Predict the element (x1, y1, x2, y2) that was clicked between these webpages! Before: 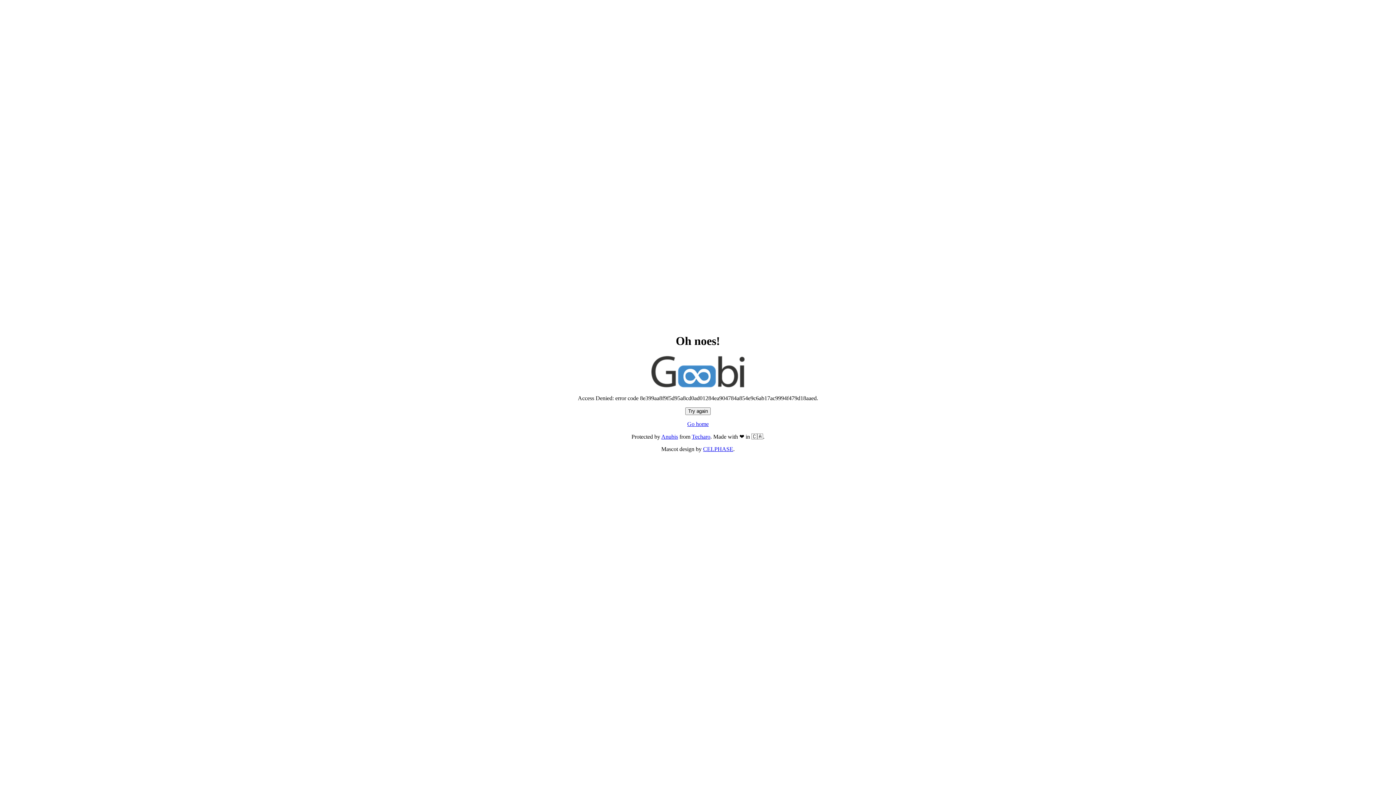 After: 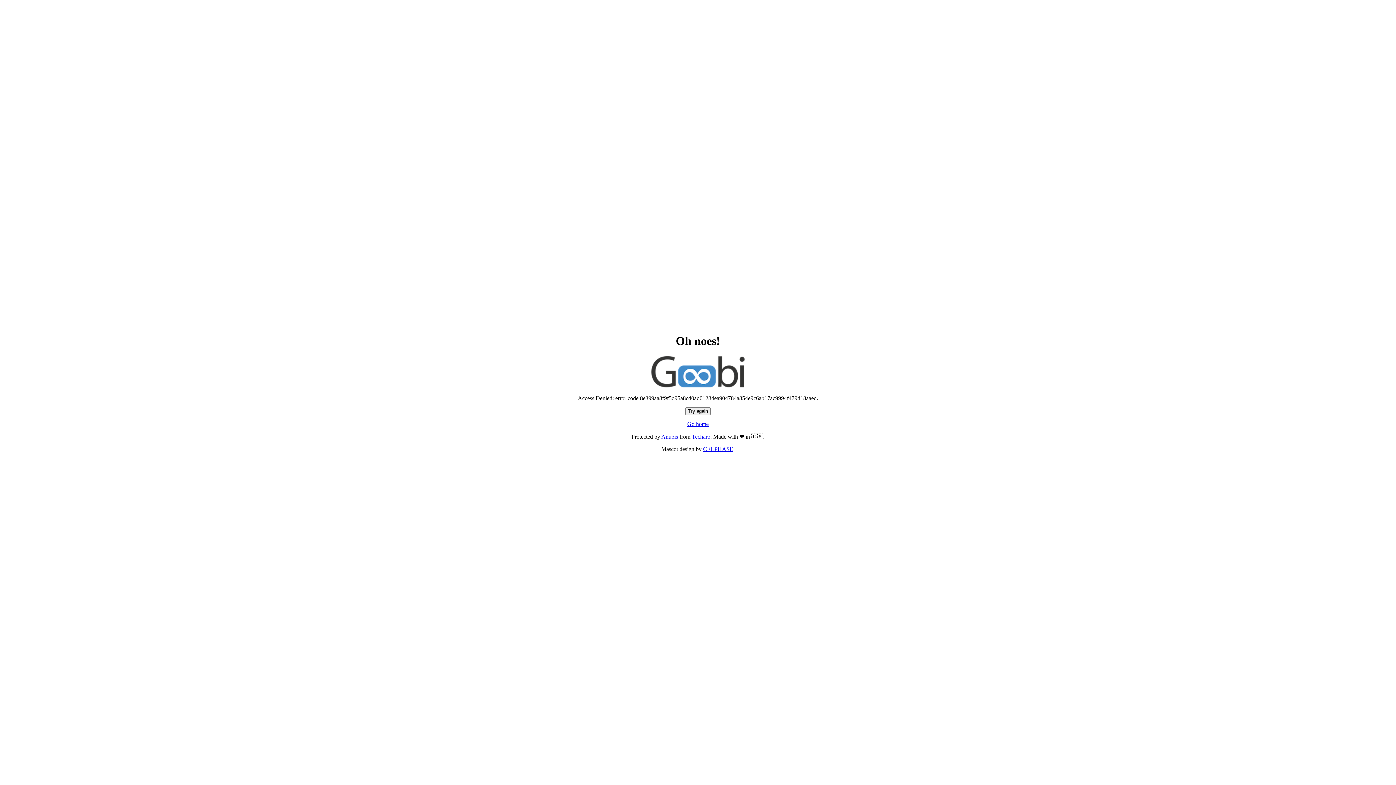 Action: bbox: (685, 407, 710, 415) label: Try again